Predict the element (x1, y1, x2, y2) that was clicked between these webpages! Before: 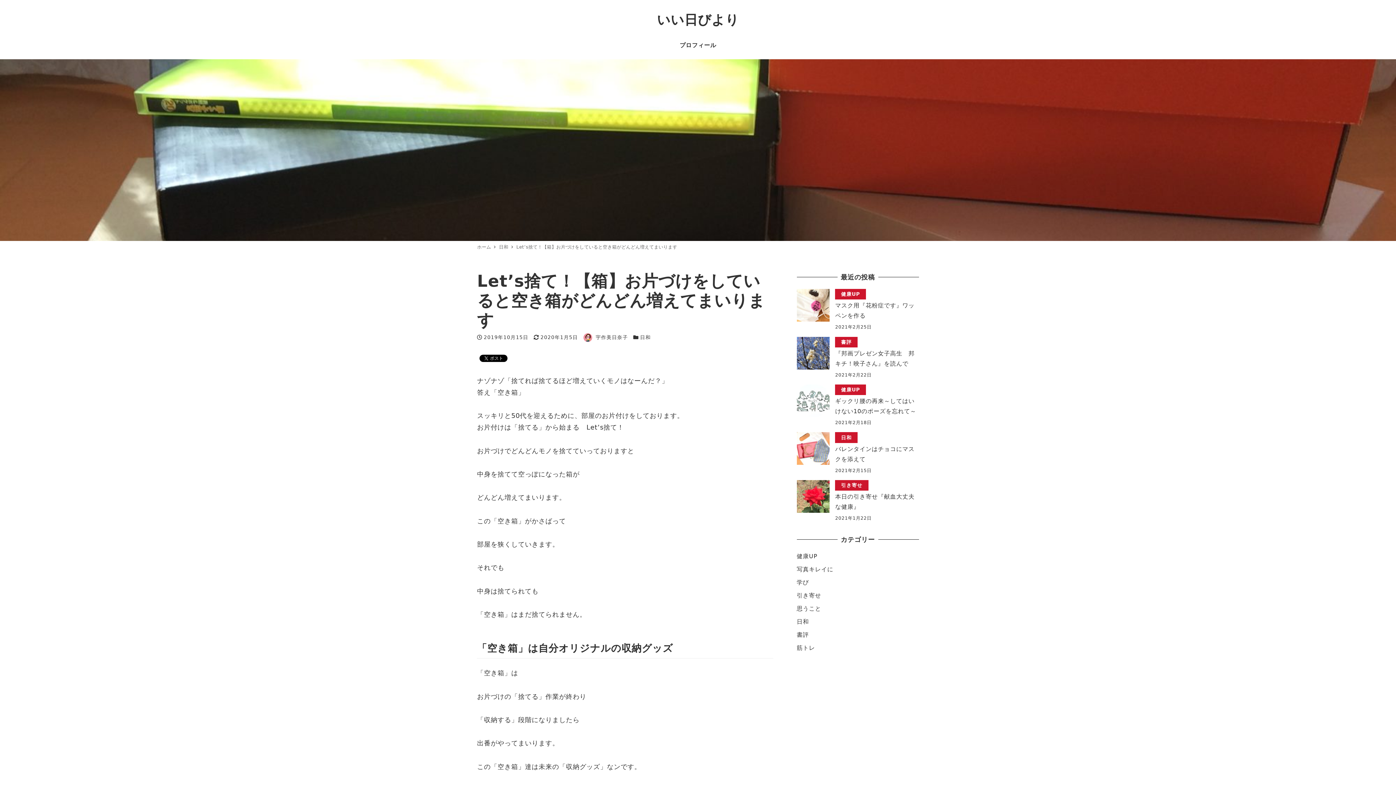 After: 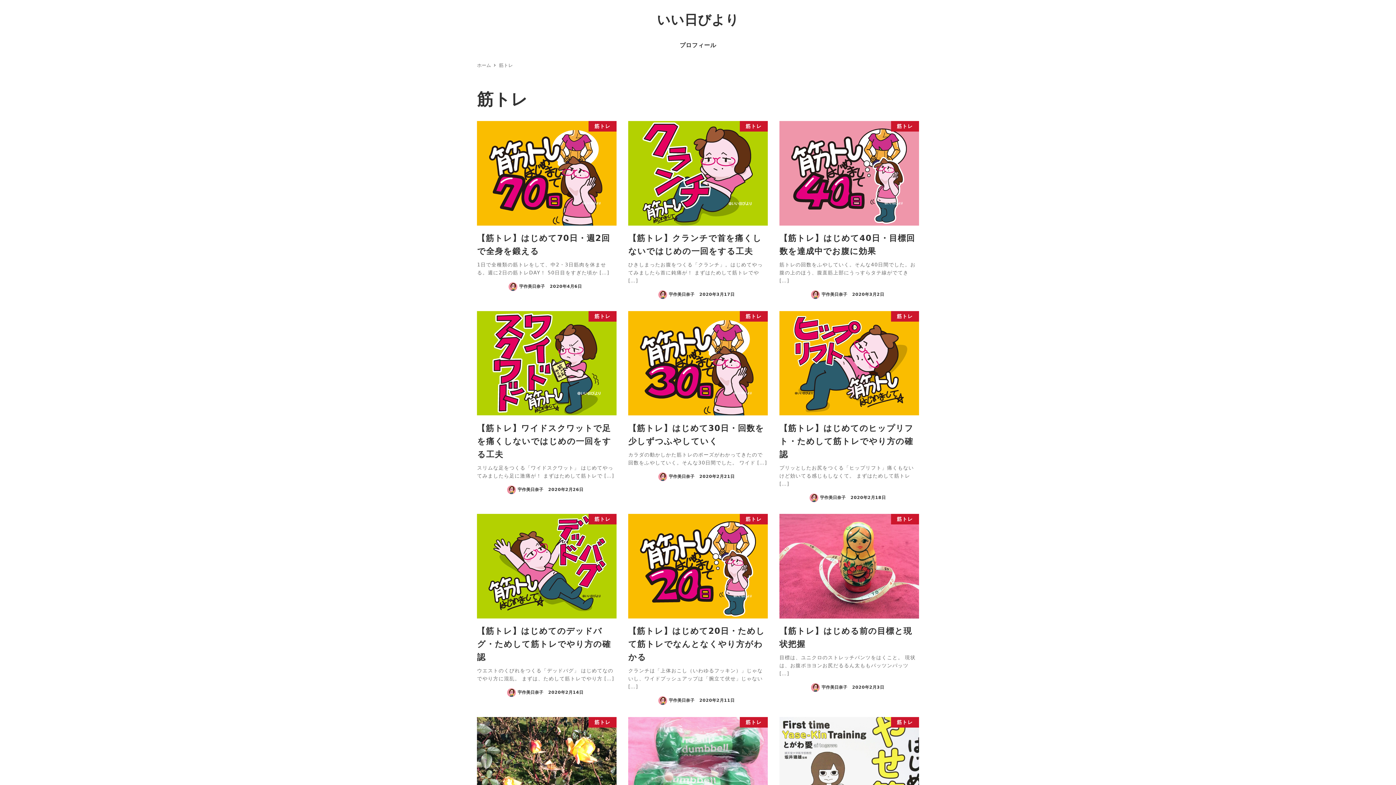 Action: label: 筋トレ bbox: (796, 644, 815, 651)